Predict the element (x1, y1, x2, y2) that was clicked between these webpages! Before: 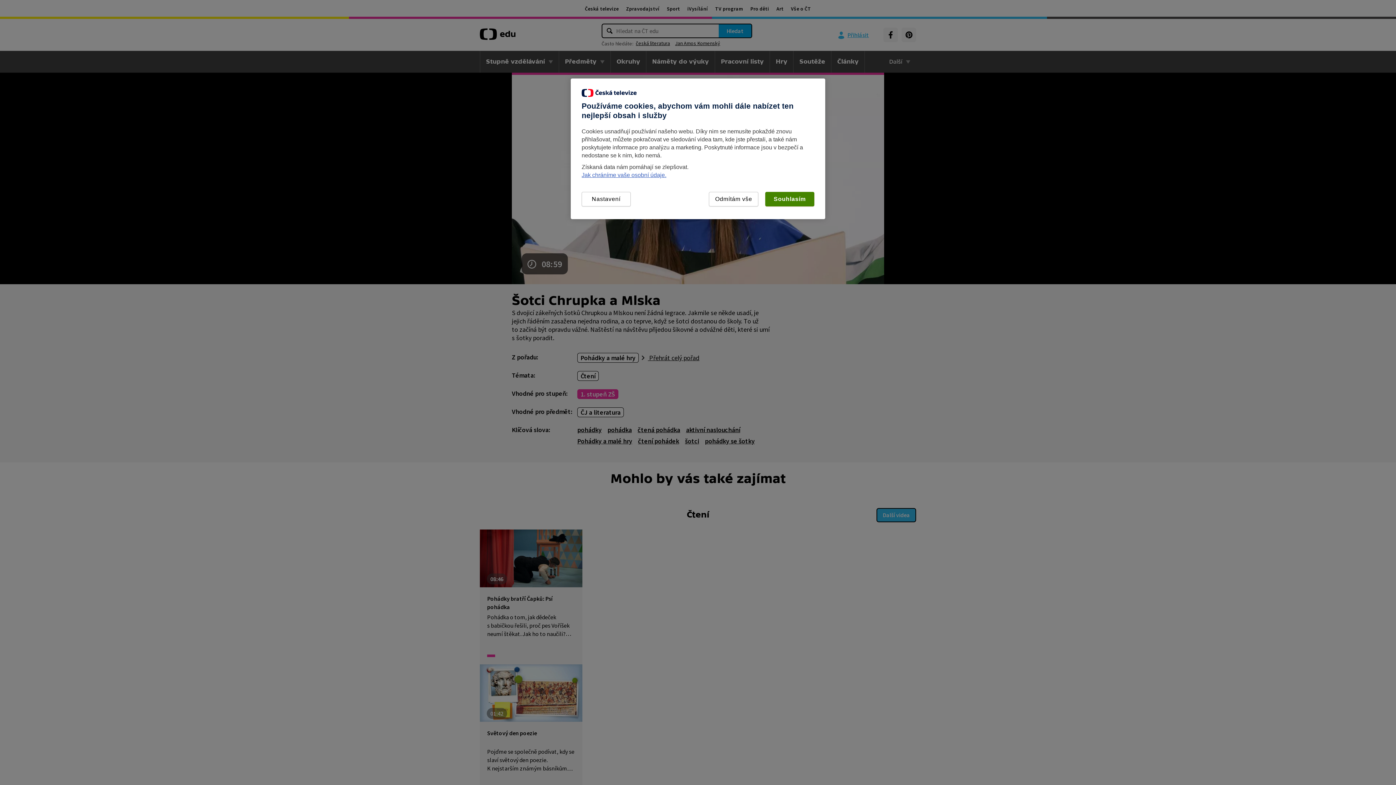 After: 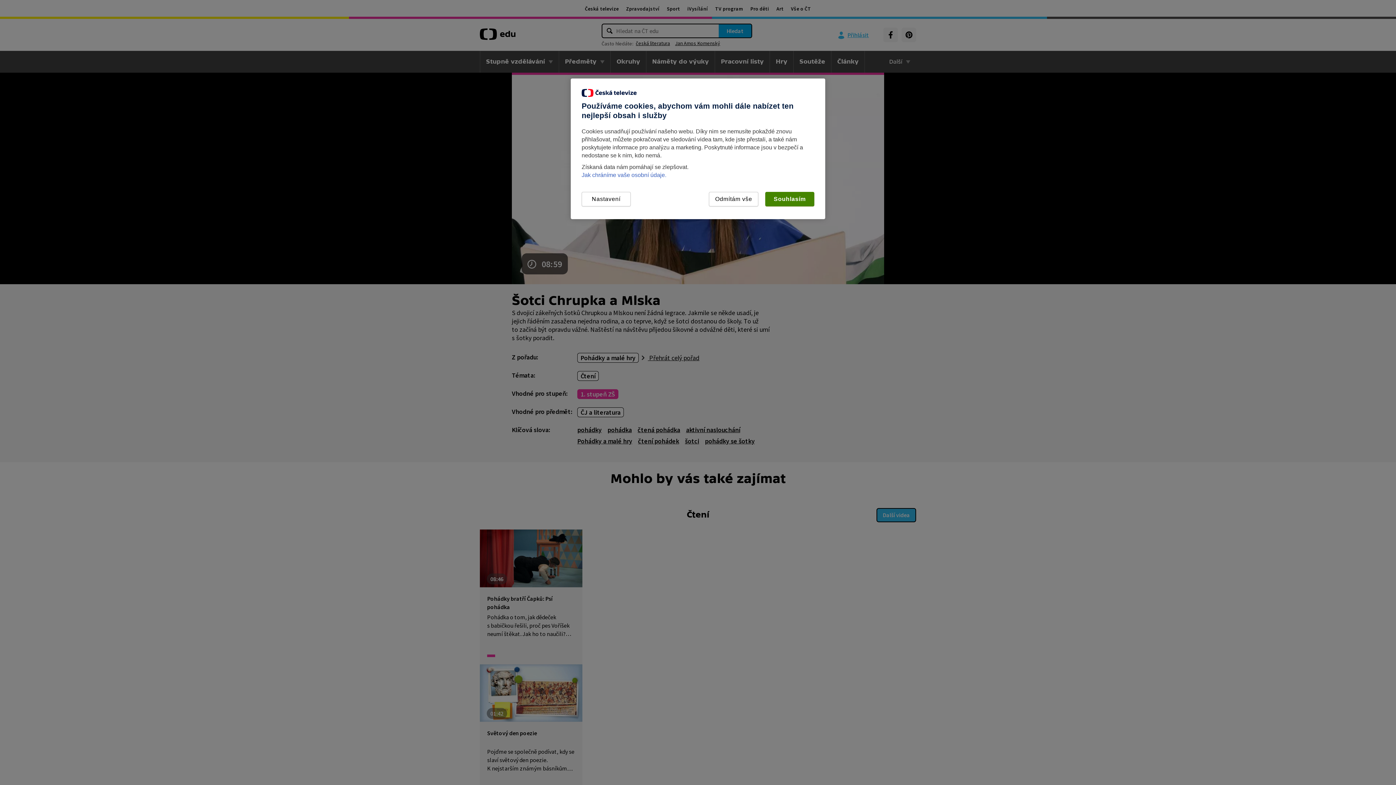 Action: bbox: (581, 172, 666, 178) label: Jak chráníme vaše osobní údaje.